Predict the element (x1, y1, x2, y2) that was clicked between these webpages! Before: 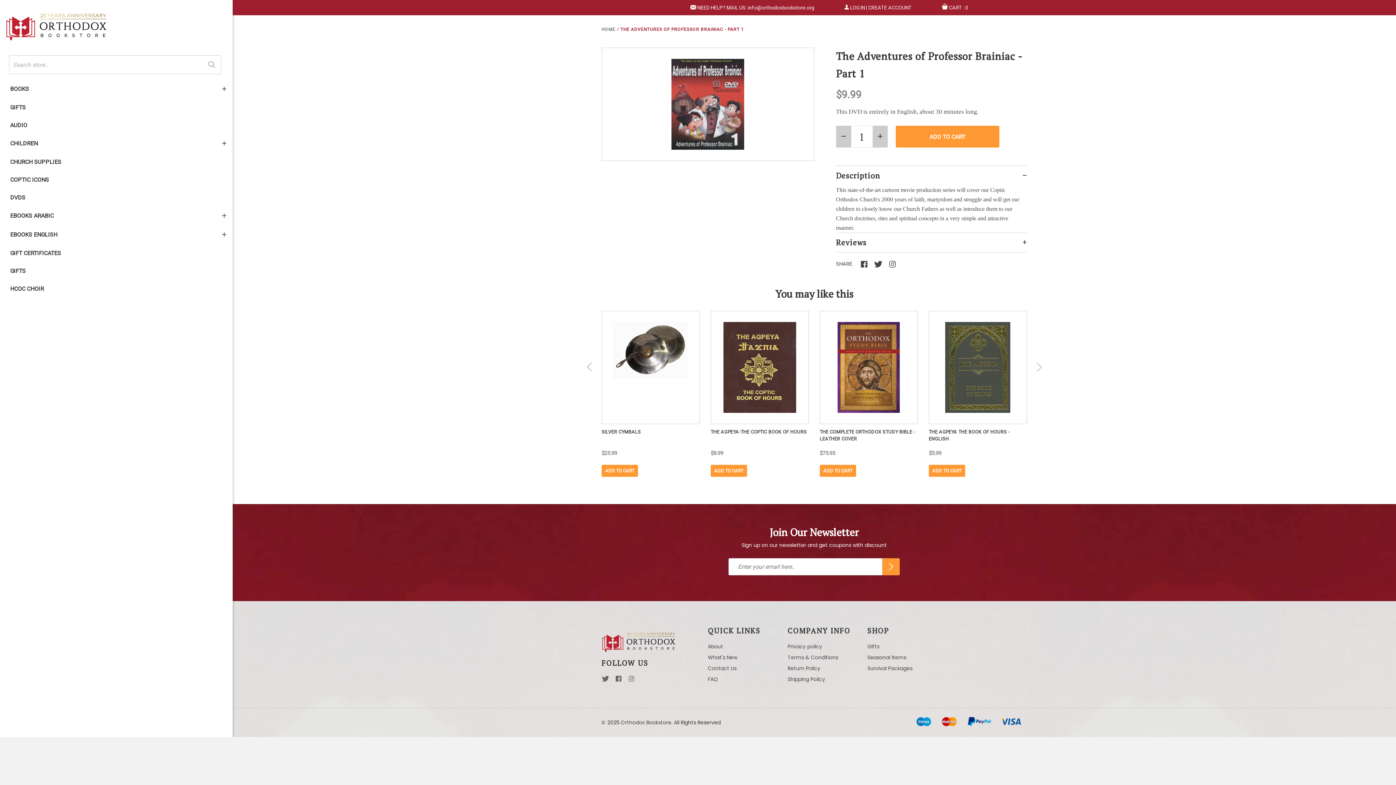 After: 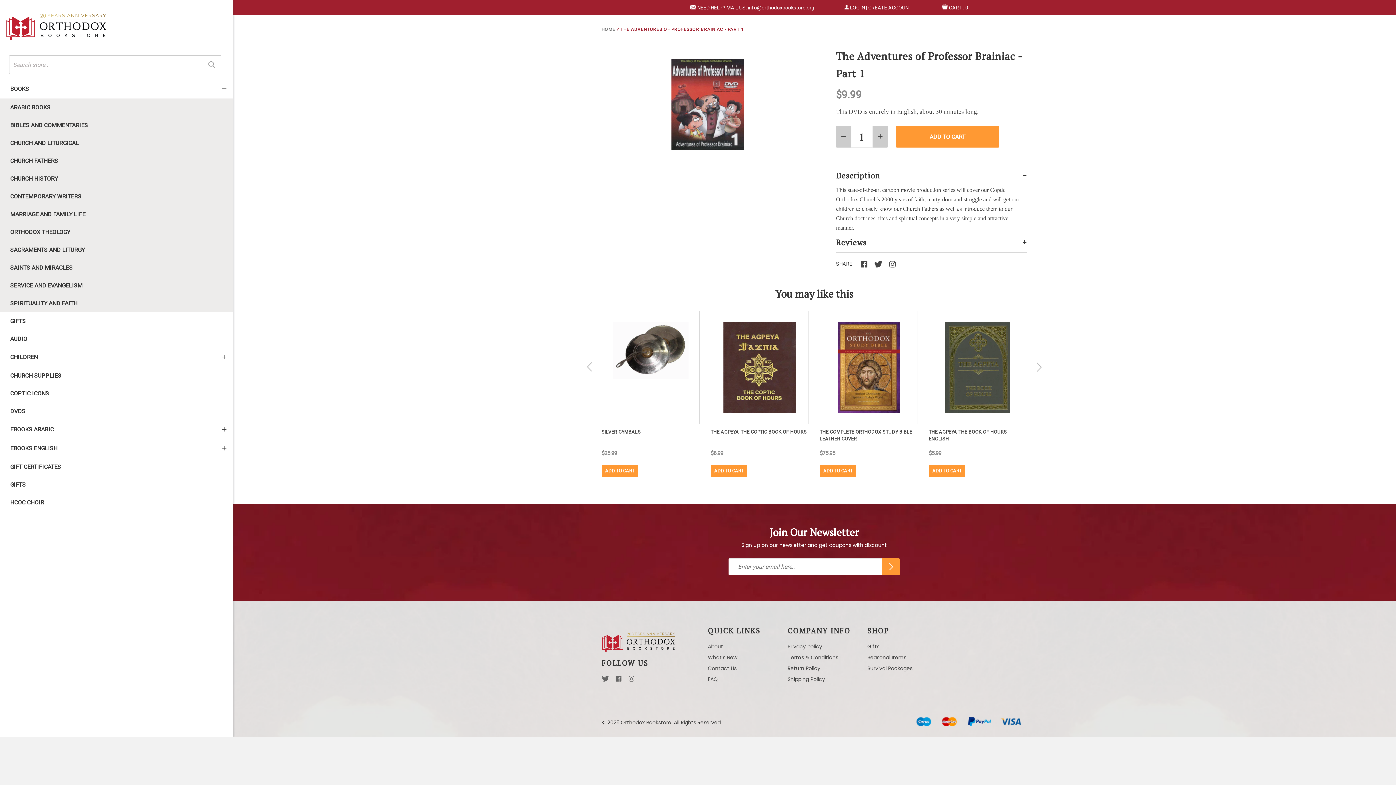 Action: bbox: (216, 79, 232, 98) label: See More